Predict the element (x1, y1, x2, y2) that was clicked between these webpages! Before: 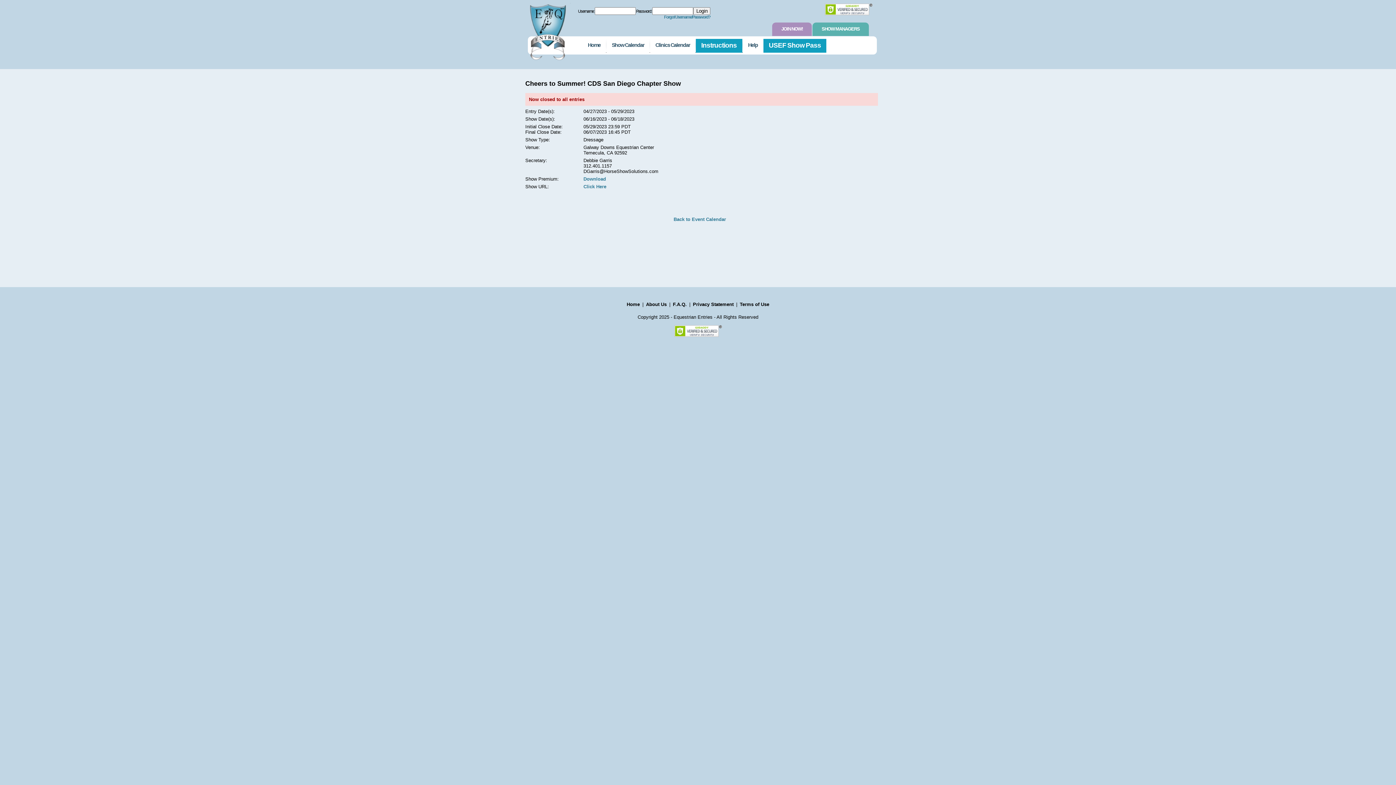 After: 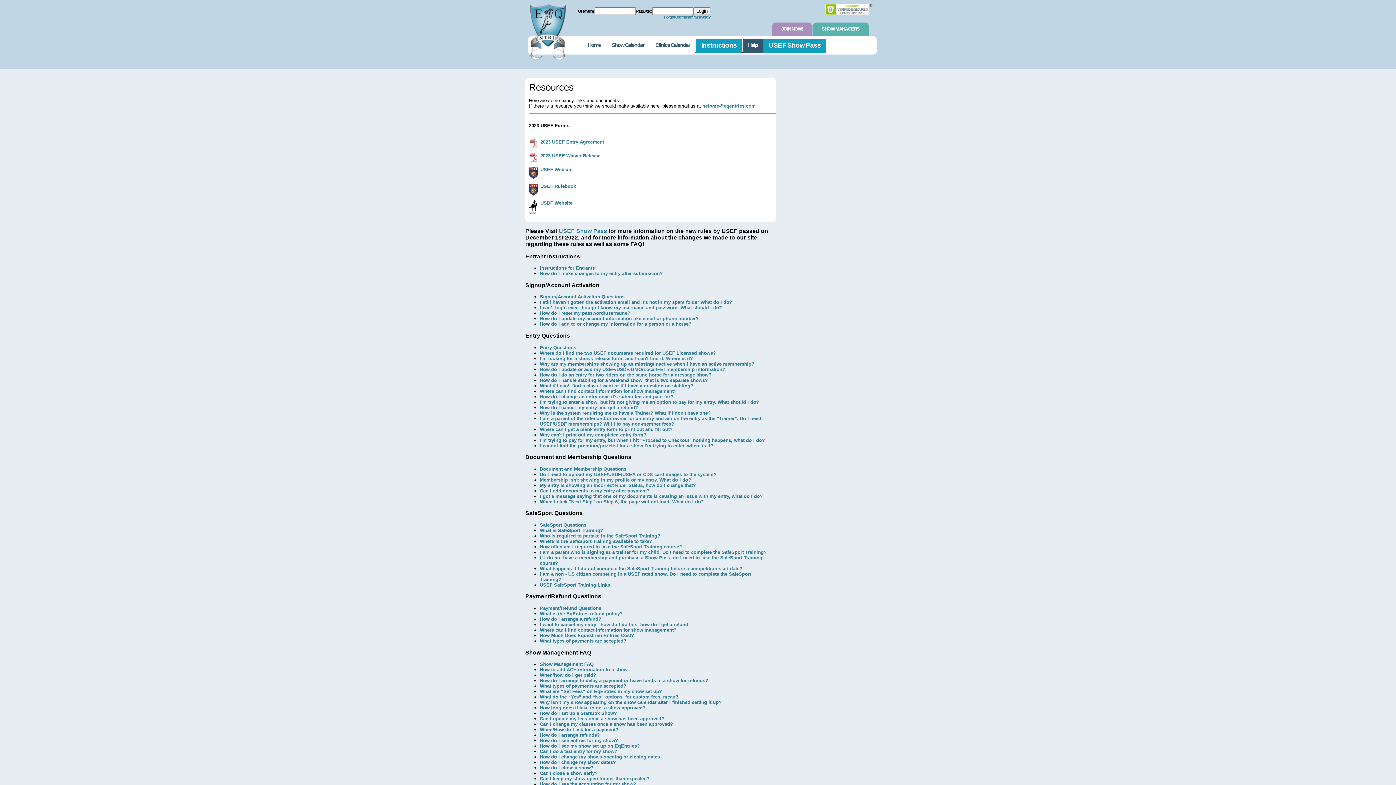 Action: bbox: (742, 38, 763, 52) label: Help